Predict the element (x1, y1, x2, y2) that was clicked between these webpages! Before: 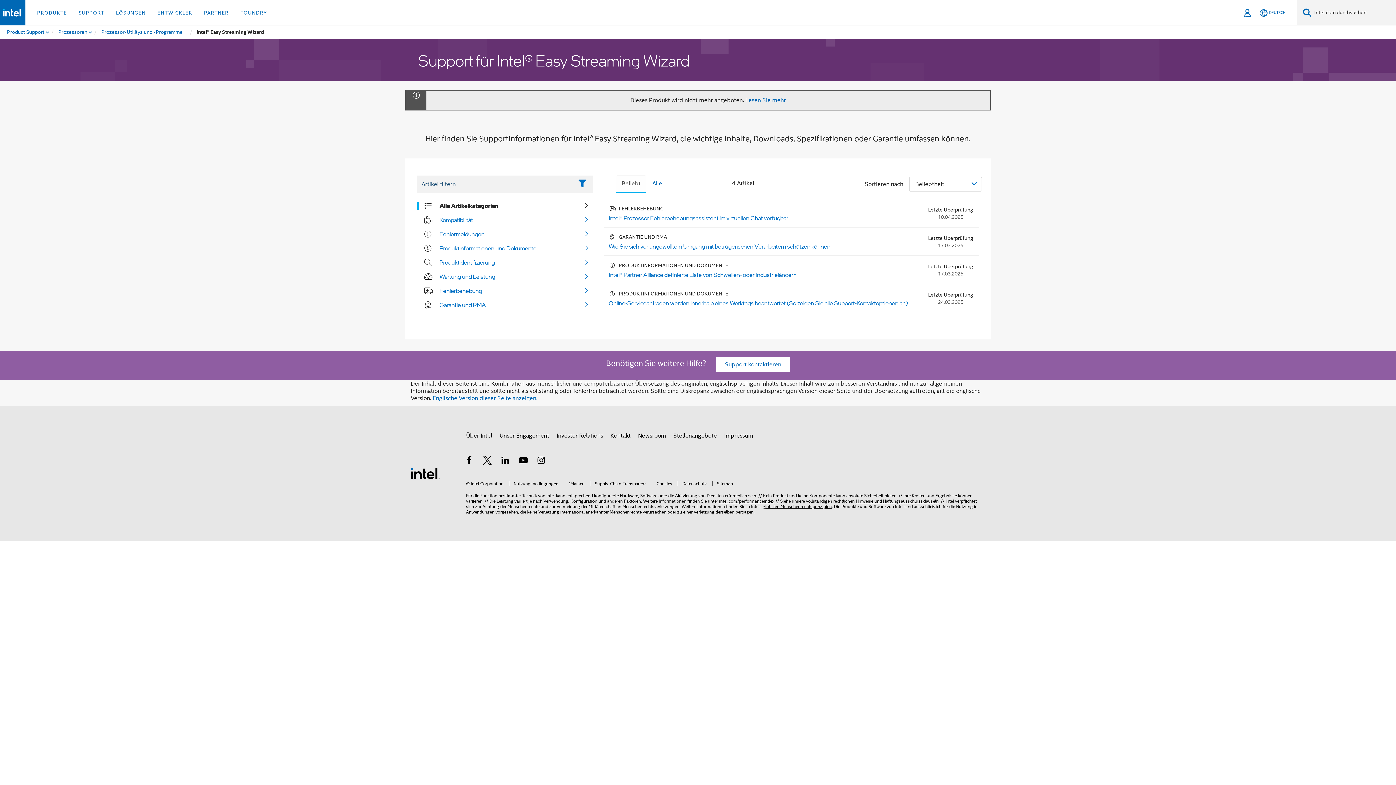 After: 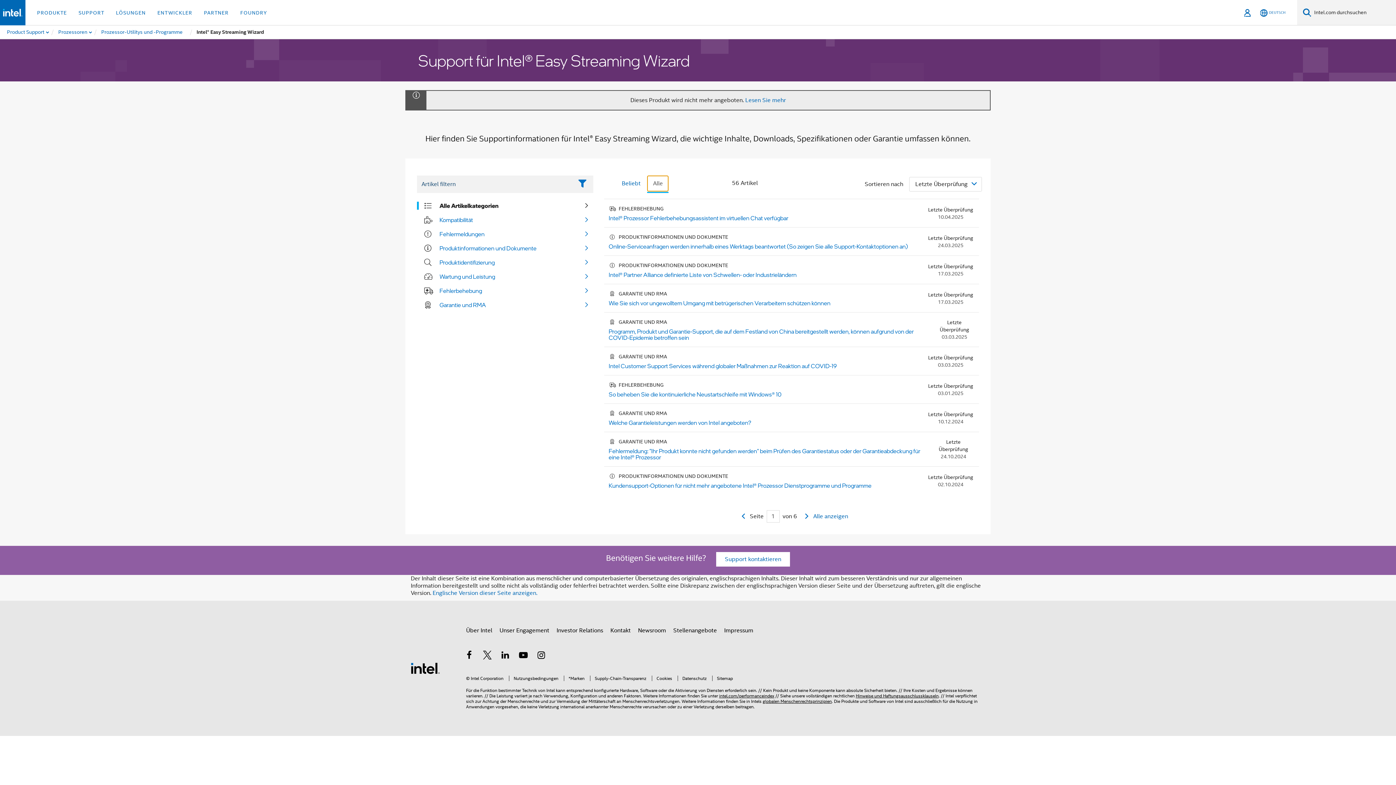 Action: label: Alle bbox: (646, 175, 668, 191)